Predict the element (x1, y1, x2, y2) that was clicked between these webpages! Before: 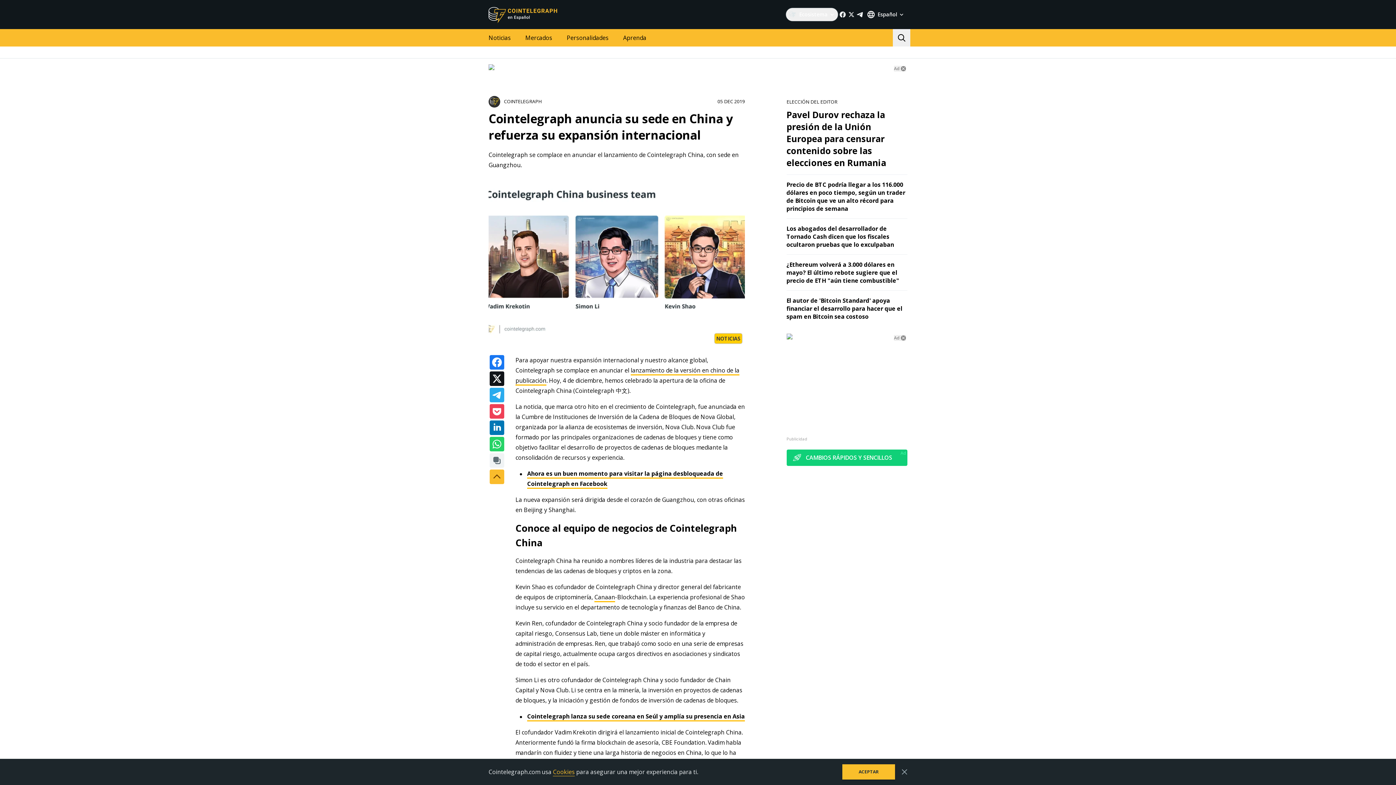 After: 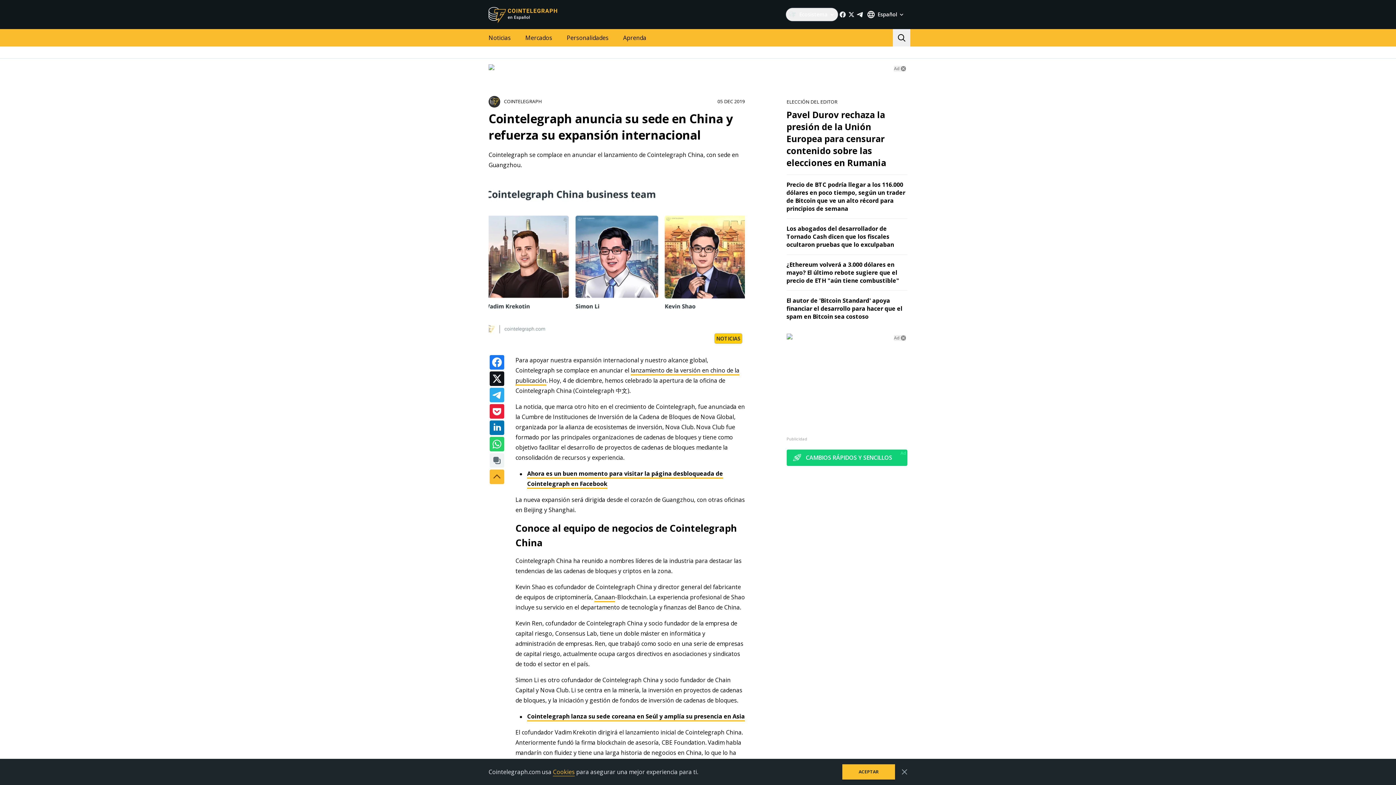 Action: bbox: (489, 404, 504, 419)